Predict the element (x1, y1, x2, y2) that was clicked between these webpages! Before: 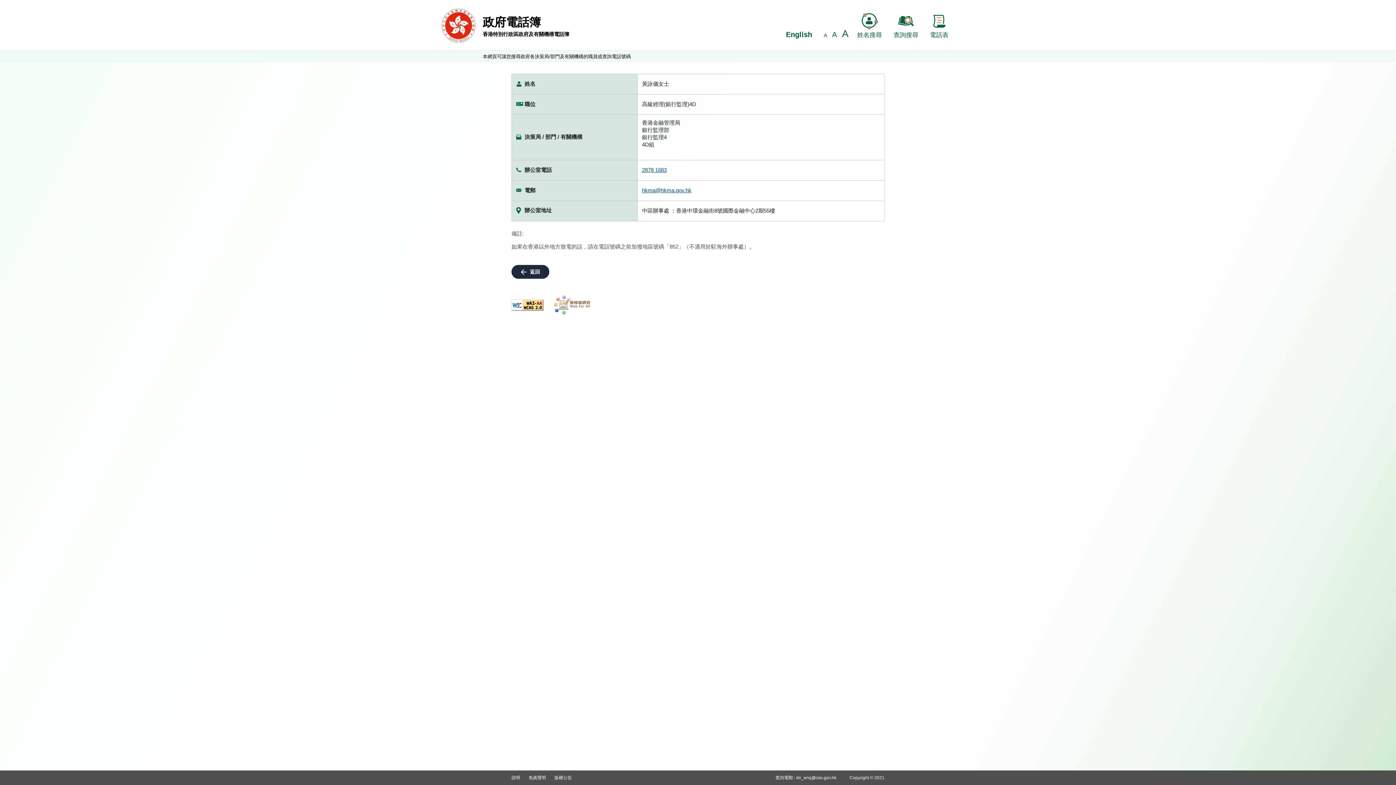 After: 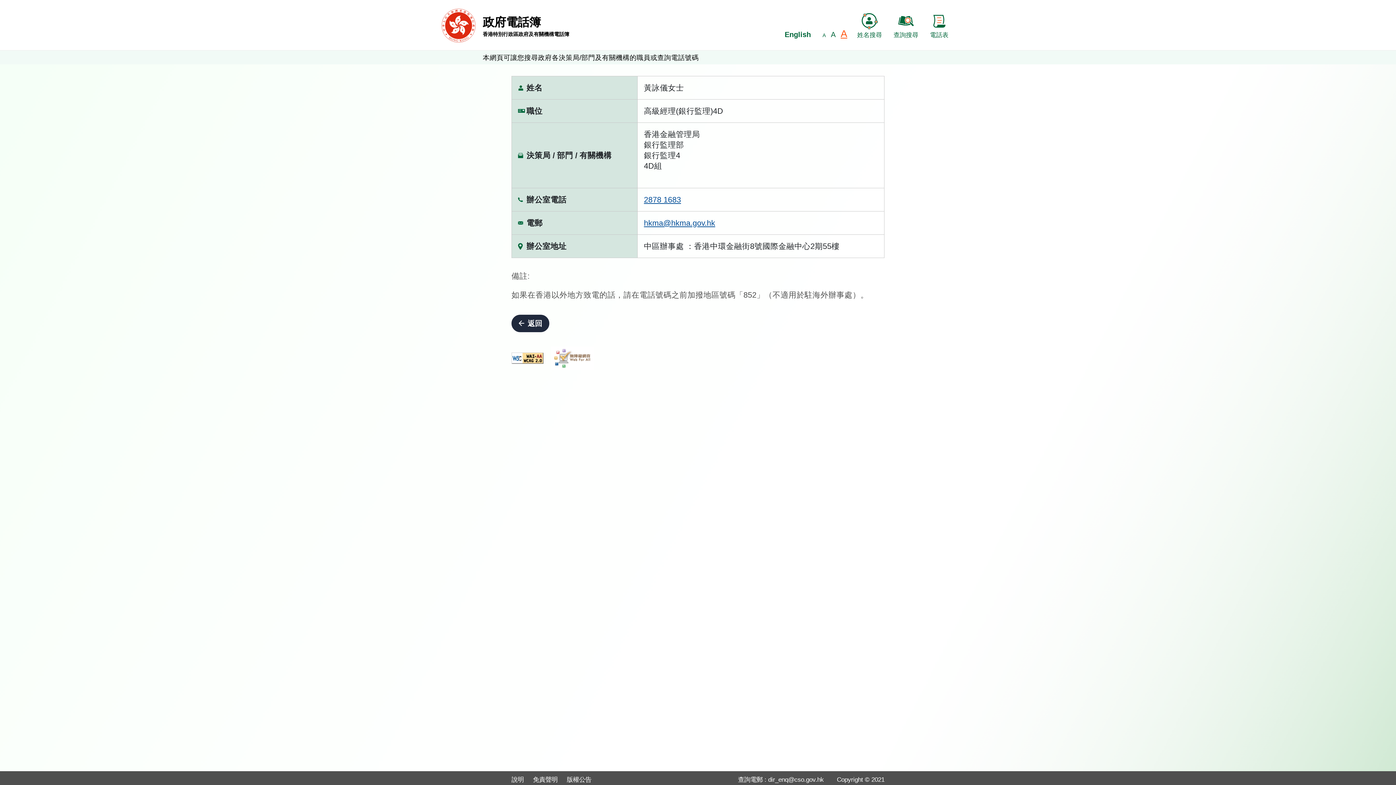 Action: bbox: (842, 28, 848, 39) label: A